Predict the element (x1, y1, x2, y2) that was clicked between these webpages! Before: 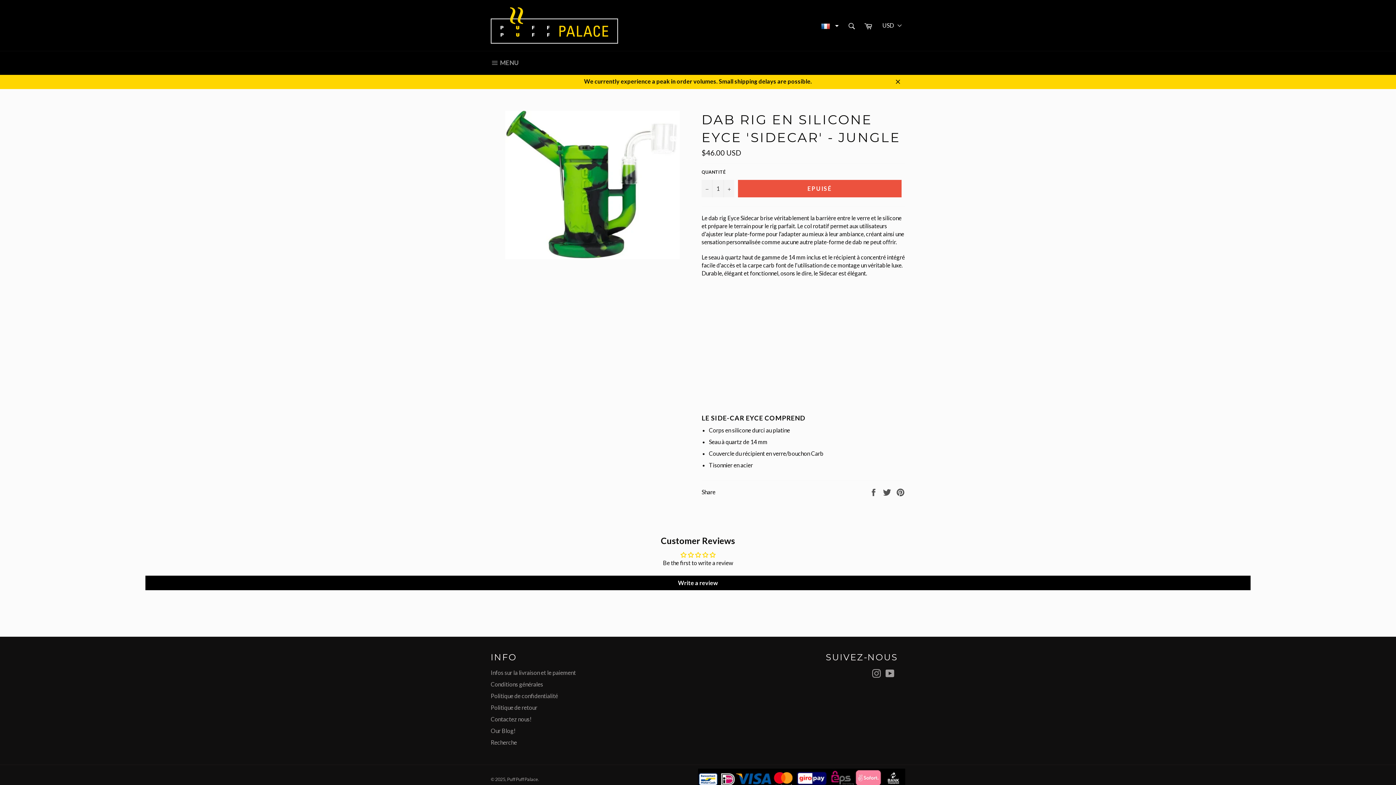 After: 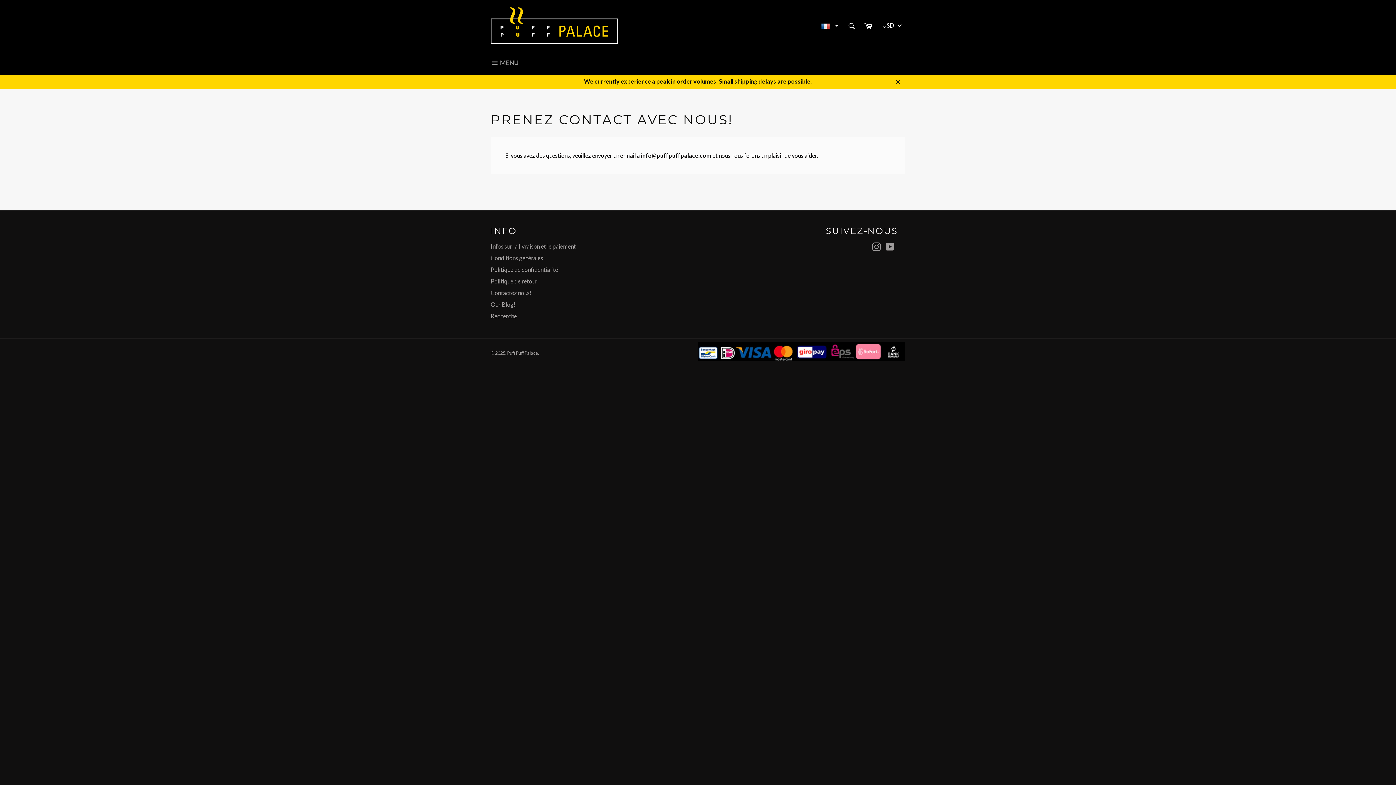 Action: bbox: (490, 715, 531, 722) label: Contactez nous!